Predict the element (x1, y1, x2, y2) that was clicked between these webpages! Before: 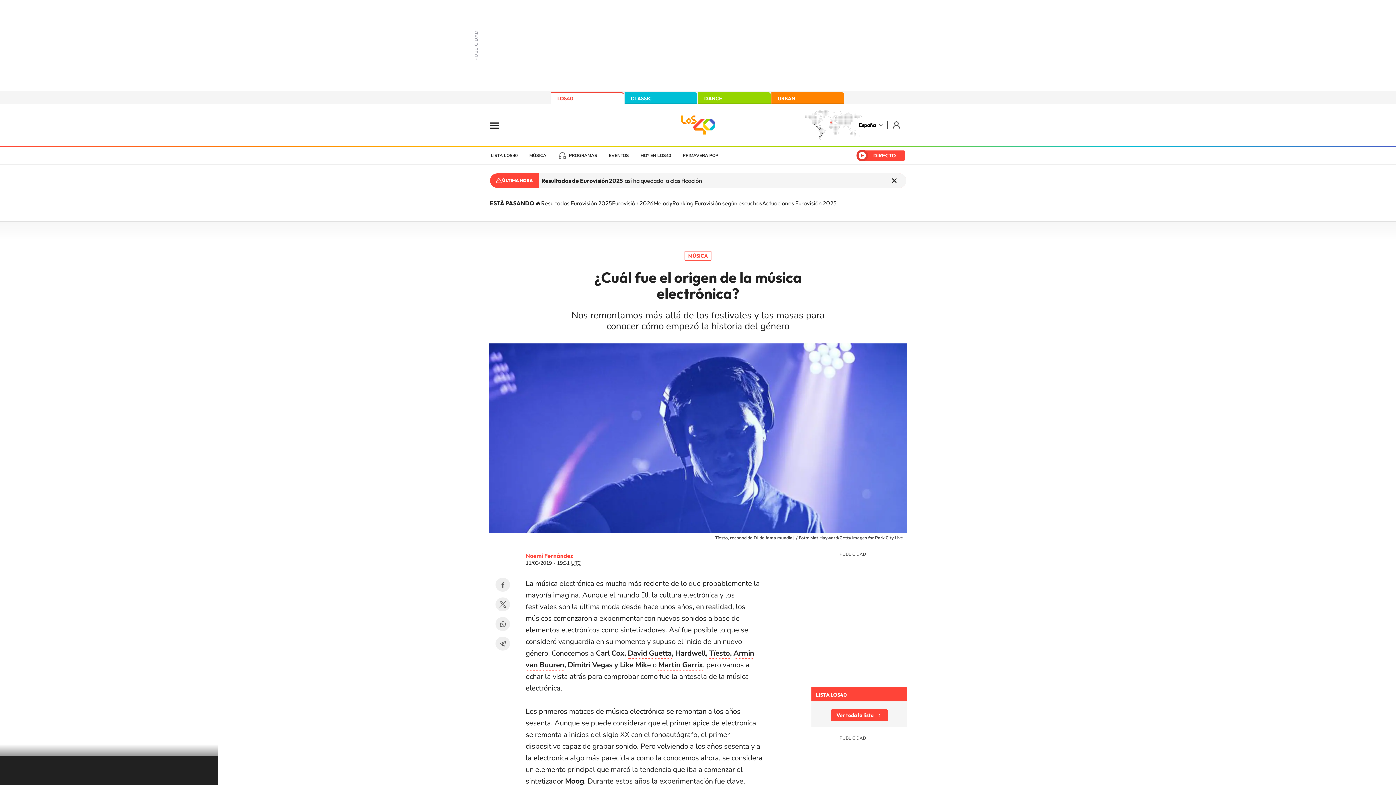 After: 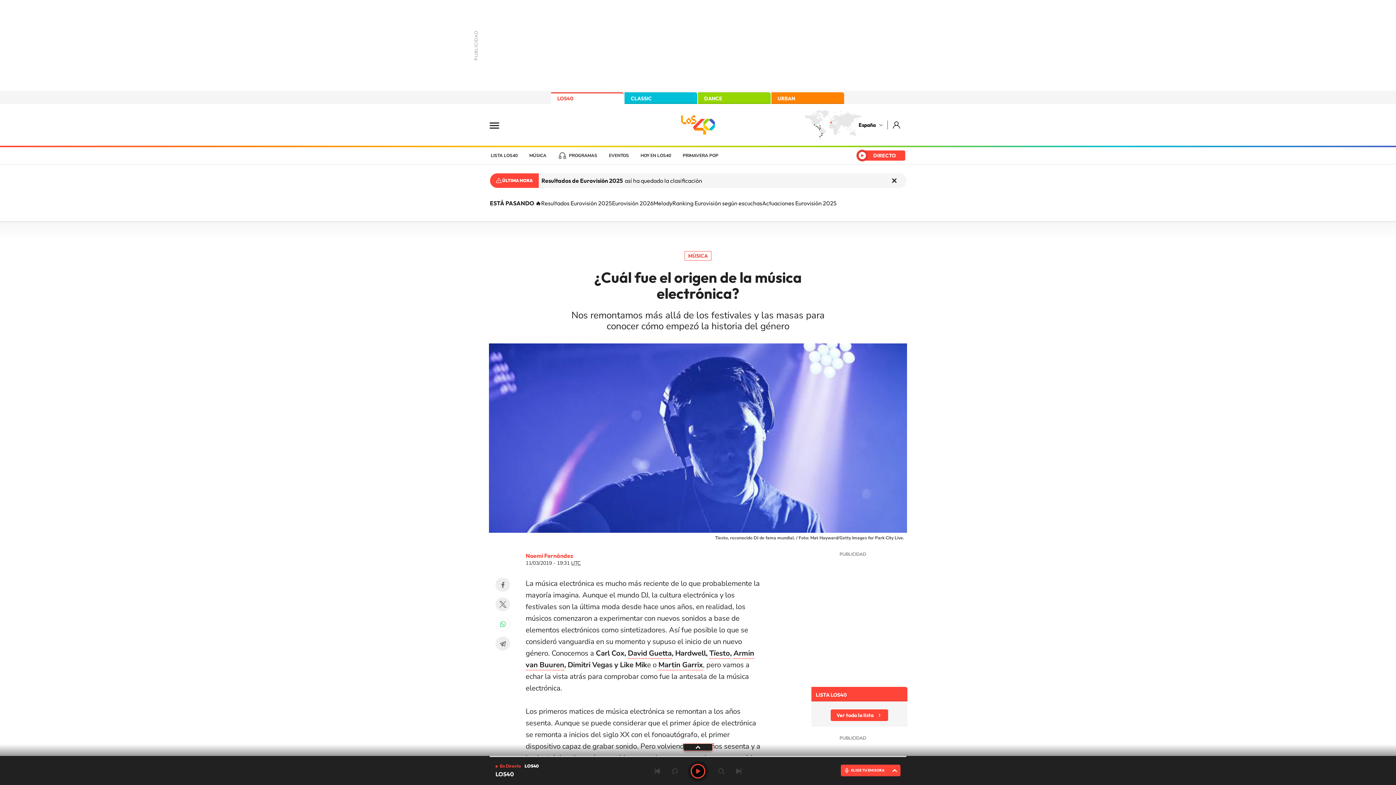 Action: bbox: (495, 617, 510, 631) label: WhatsApp